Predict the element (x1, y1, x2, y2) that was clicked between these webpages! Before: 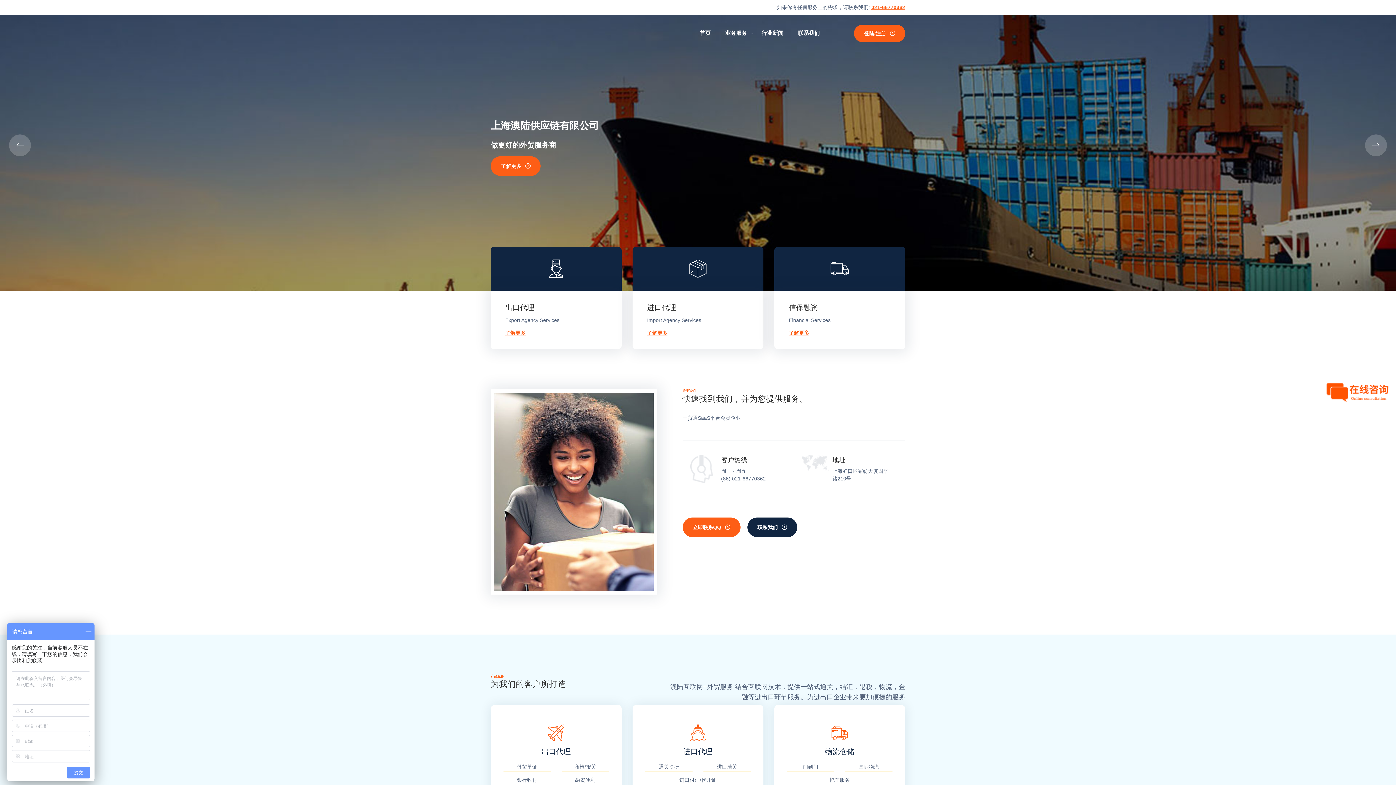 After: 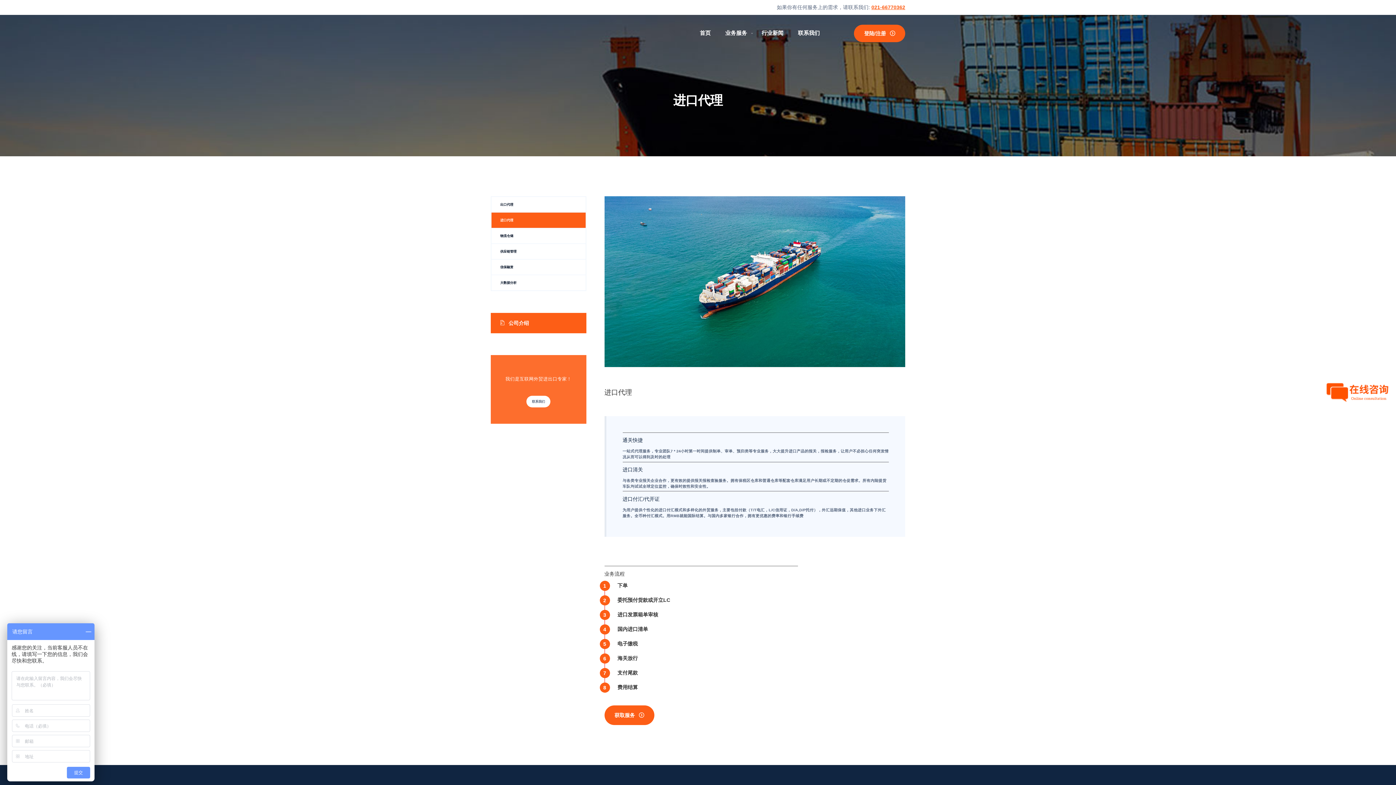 Action: label: 进口代理 bbox: (683, 748, 712, 756)